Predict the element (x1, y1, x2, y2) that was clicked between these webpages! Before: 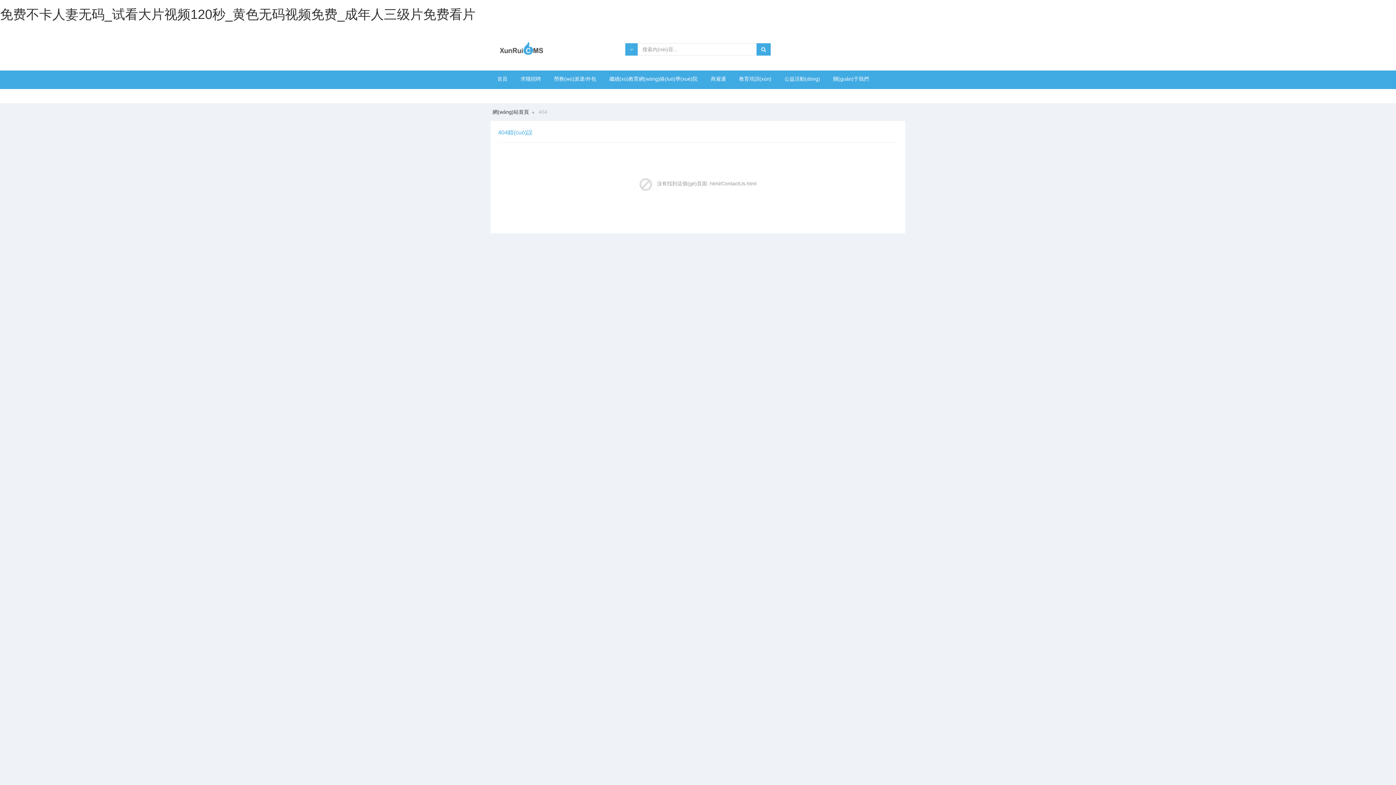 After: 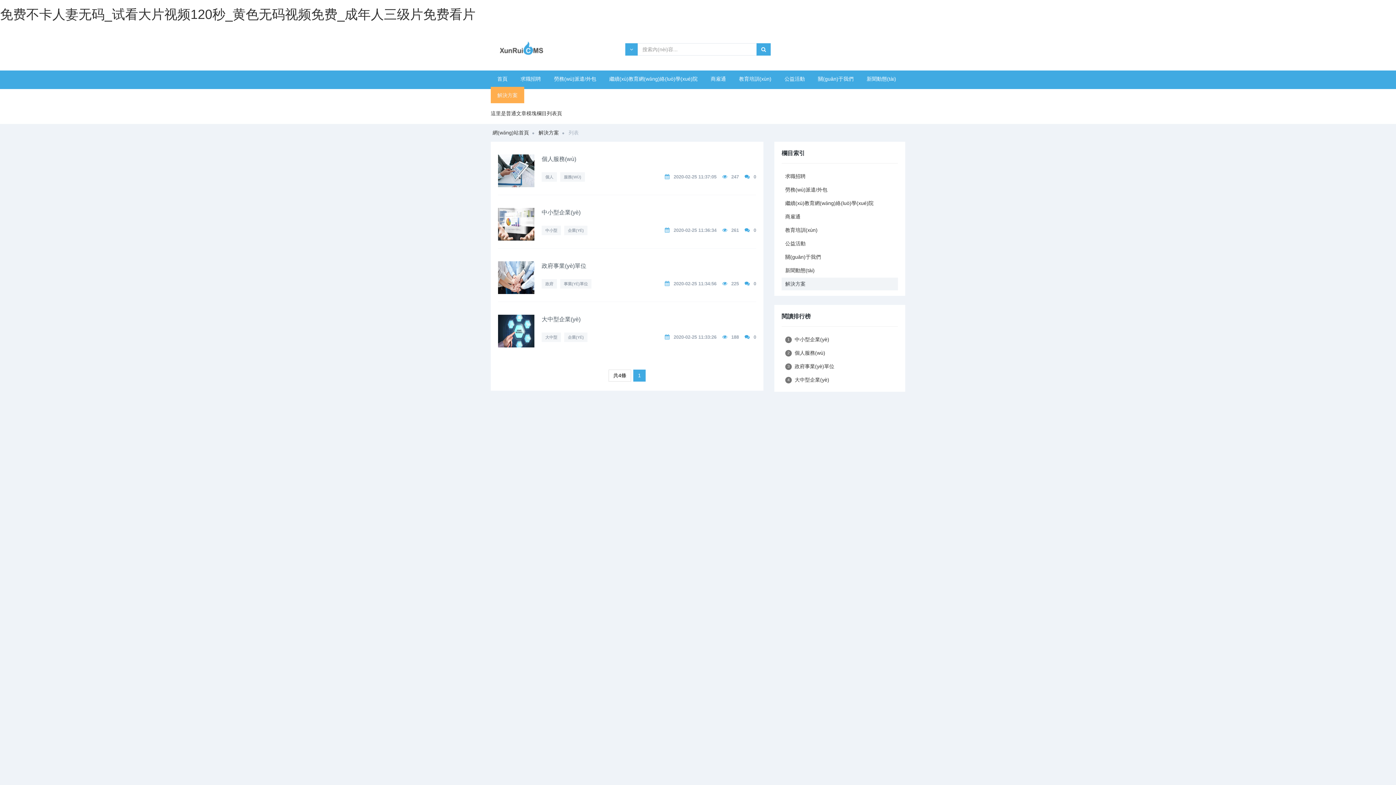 Action: bbox: (548, 86, 582, 103) label: 解決方案